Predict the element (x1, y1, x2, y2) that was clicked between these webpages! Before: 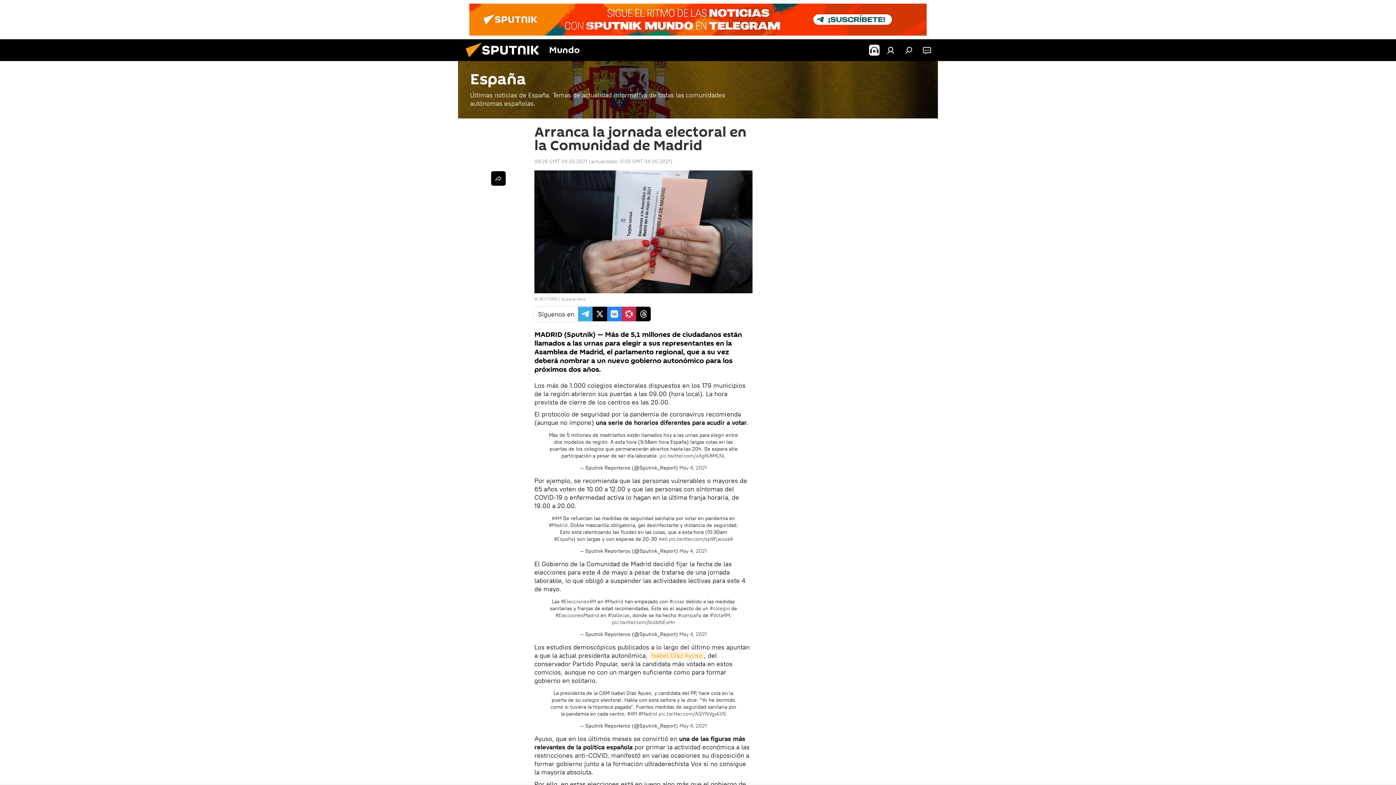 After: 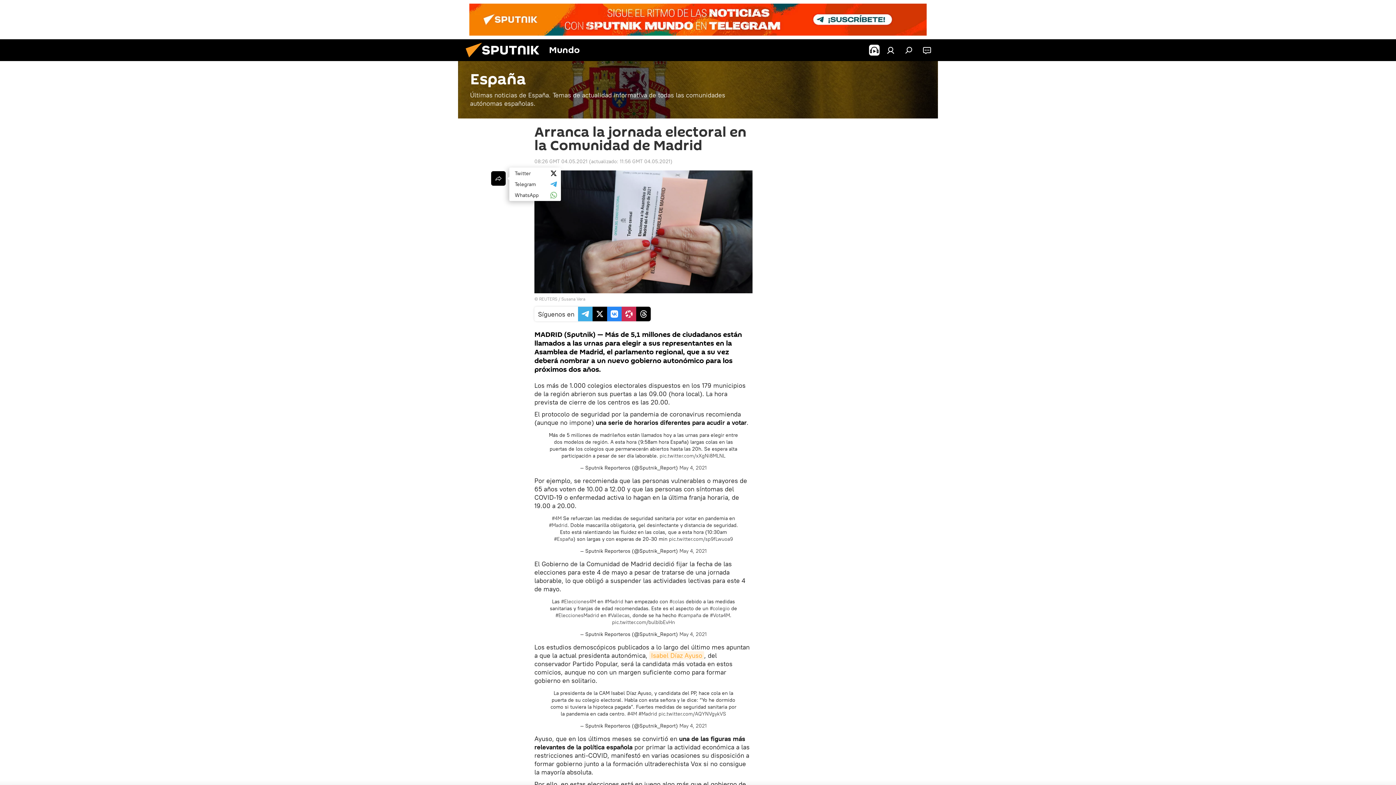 Action: bbox: (491, 171, 505, 185)